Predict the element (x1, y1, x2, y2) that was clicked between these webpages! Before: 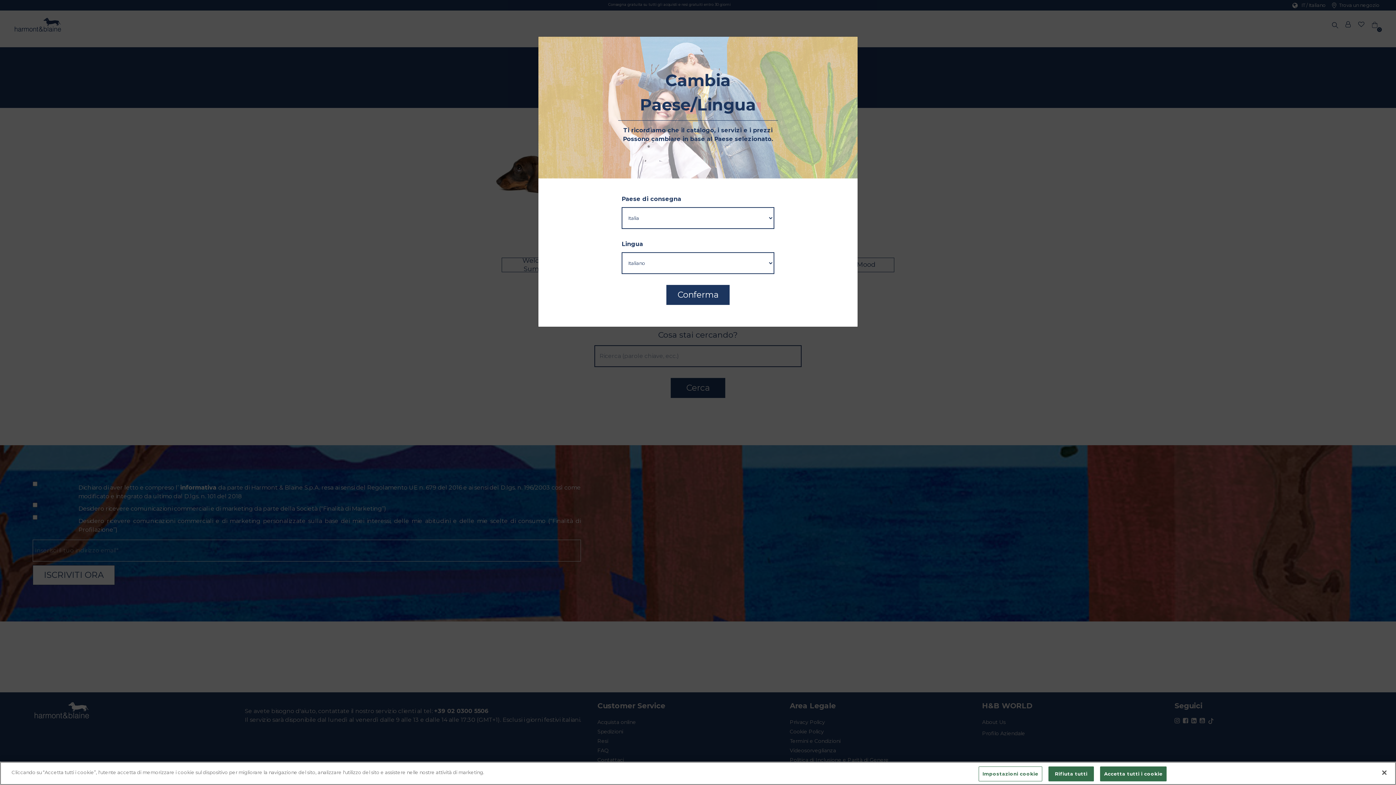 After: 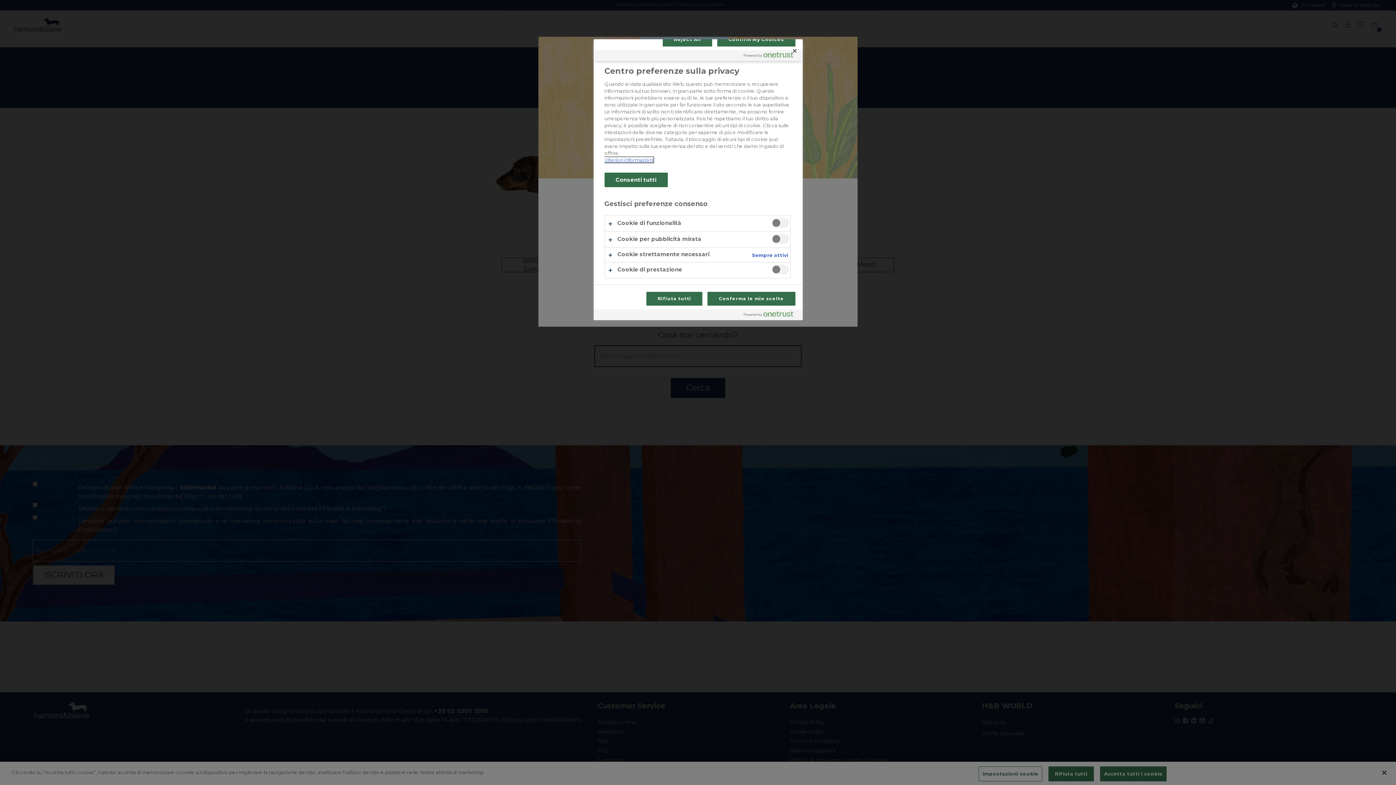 Action: label: Impostazioni cookie bbox: (978, 766, 1042, 781)